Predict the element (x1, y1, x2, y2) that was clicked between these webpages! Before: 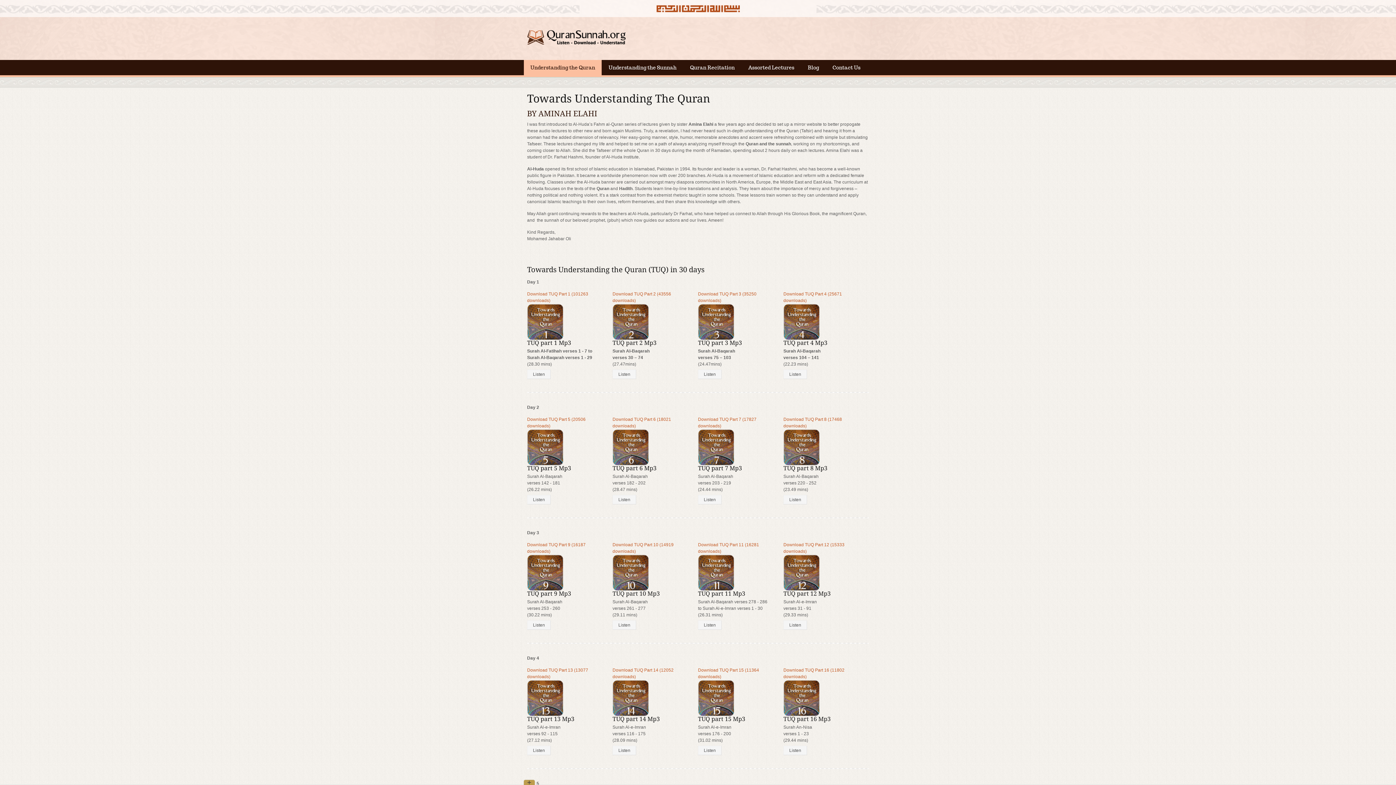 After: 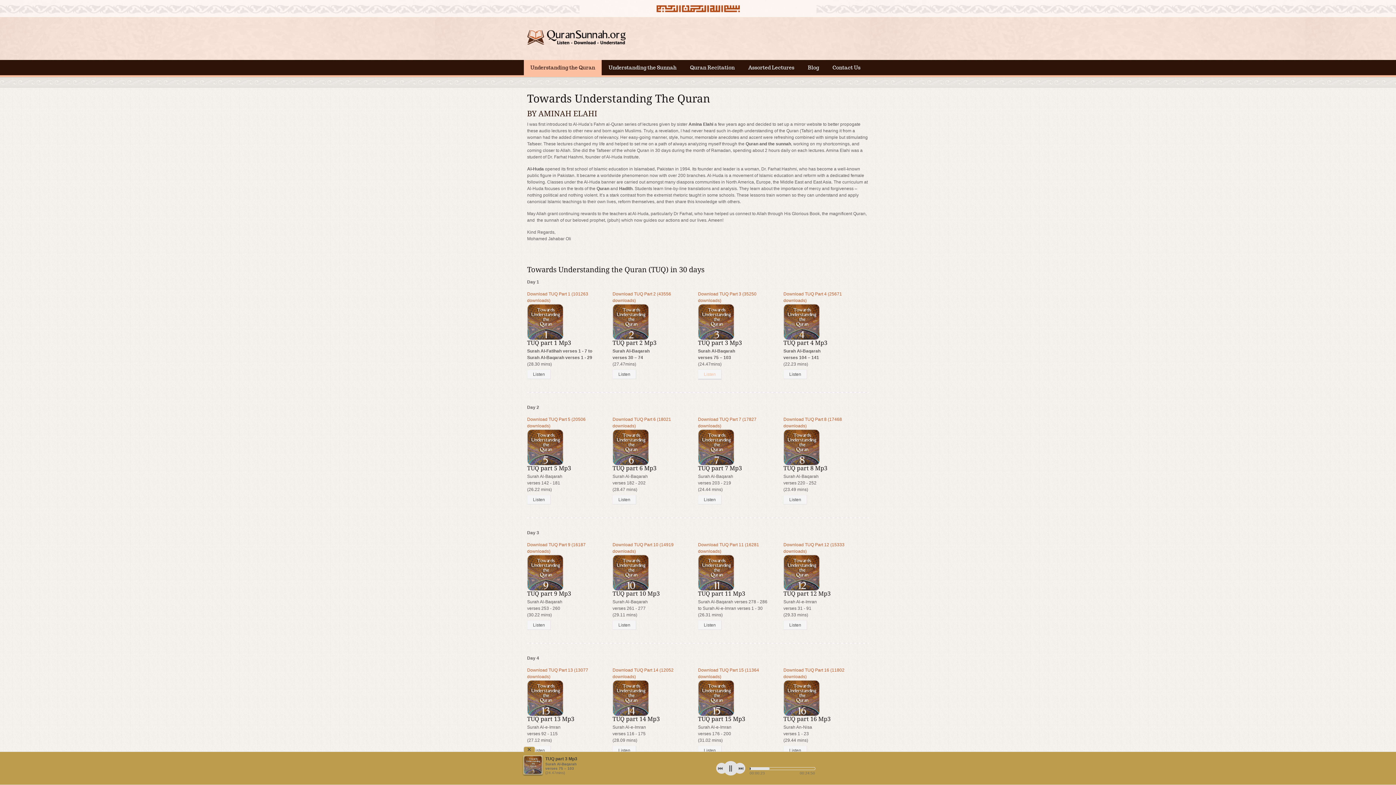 Action: label: Listen bbox: (698, 369, 721, 379)